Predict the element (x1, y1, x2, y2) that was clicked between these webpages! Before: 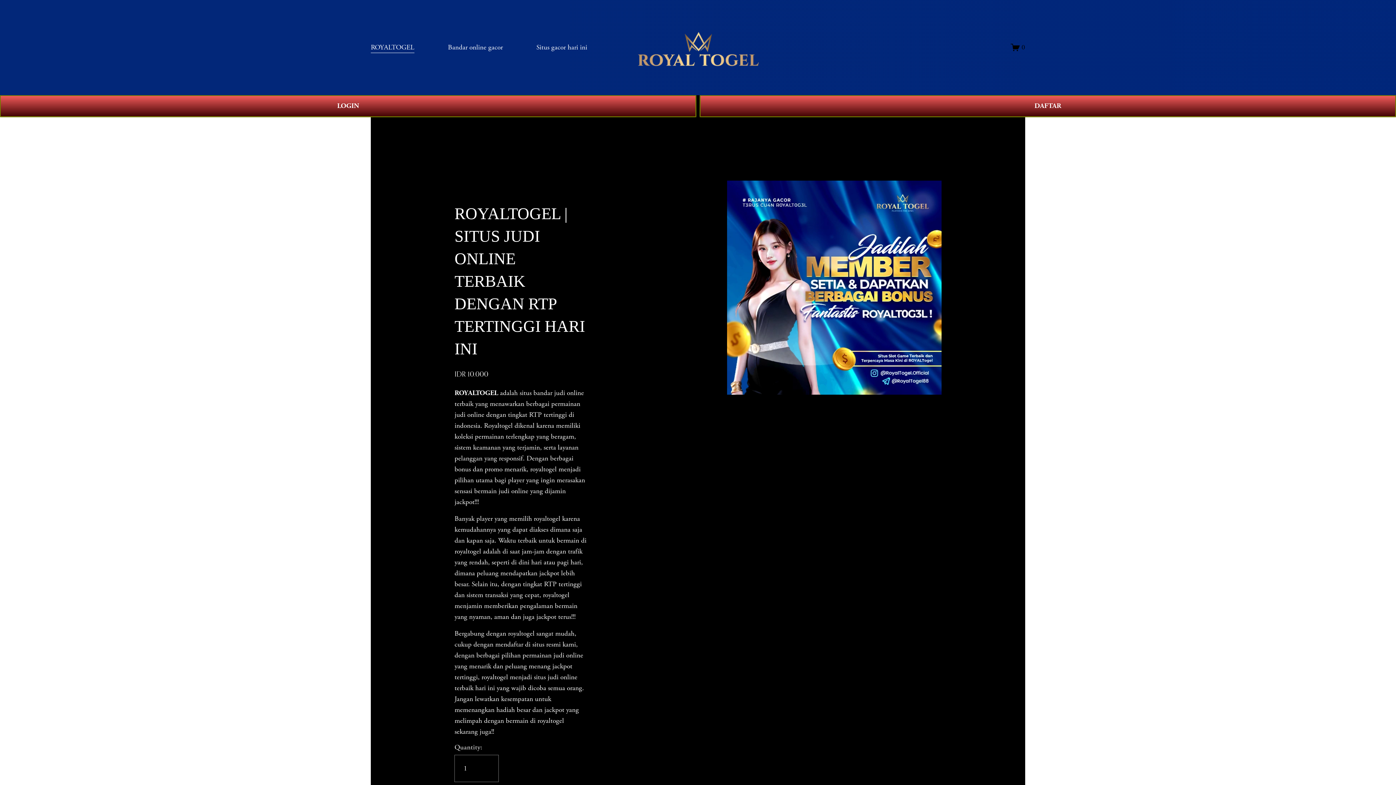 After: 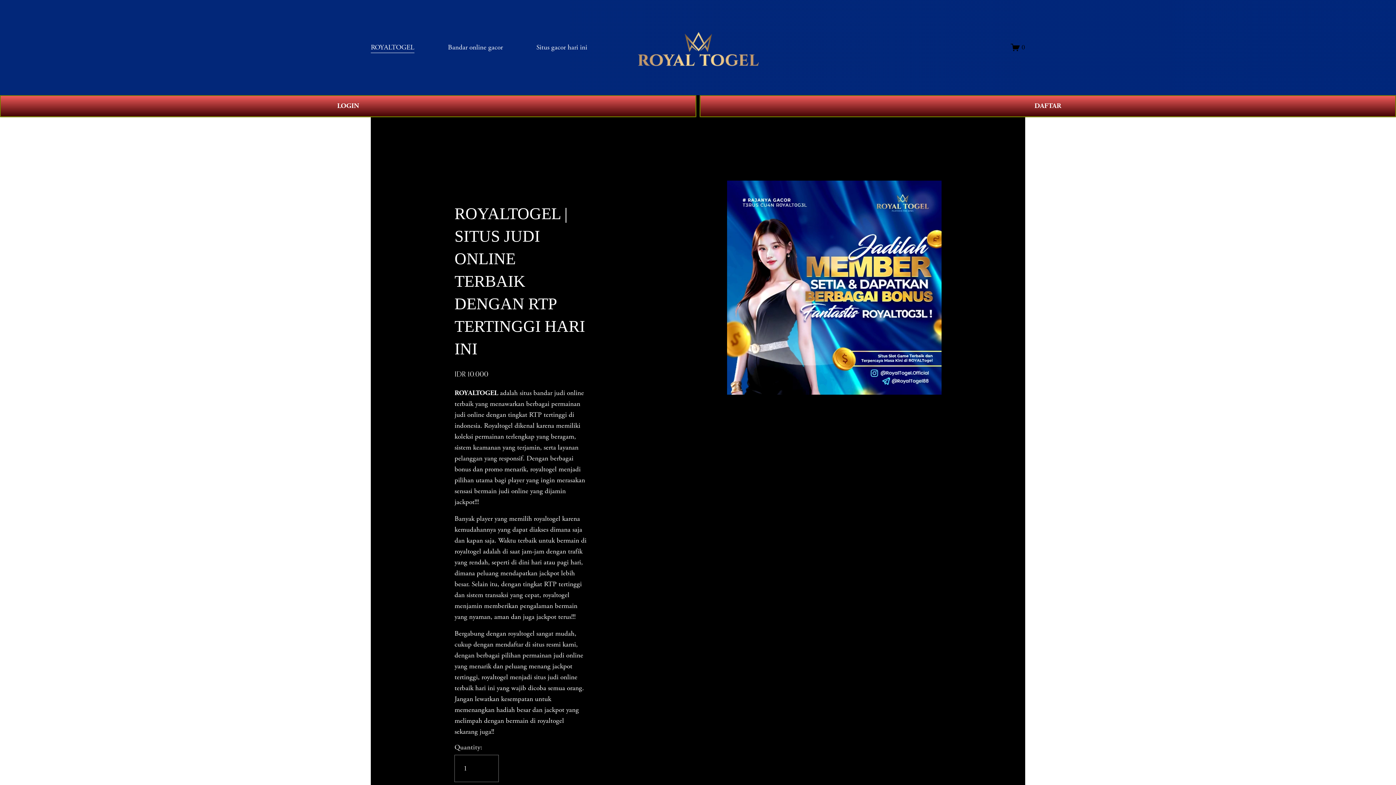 Action: label: Situs gacor hari ini bbox: (536, 41, 587, 53)